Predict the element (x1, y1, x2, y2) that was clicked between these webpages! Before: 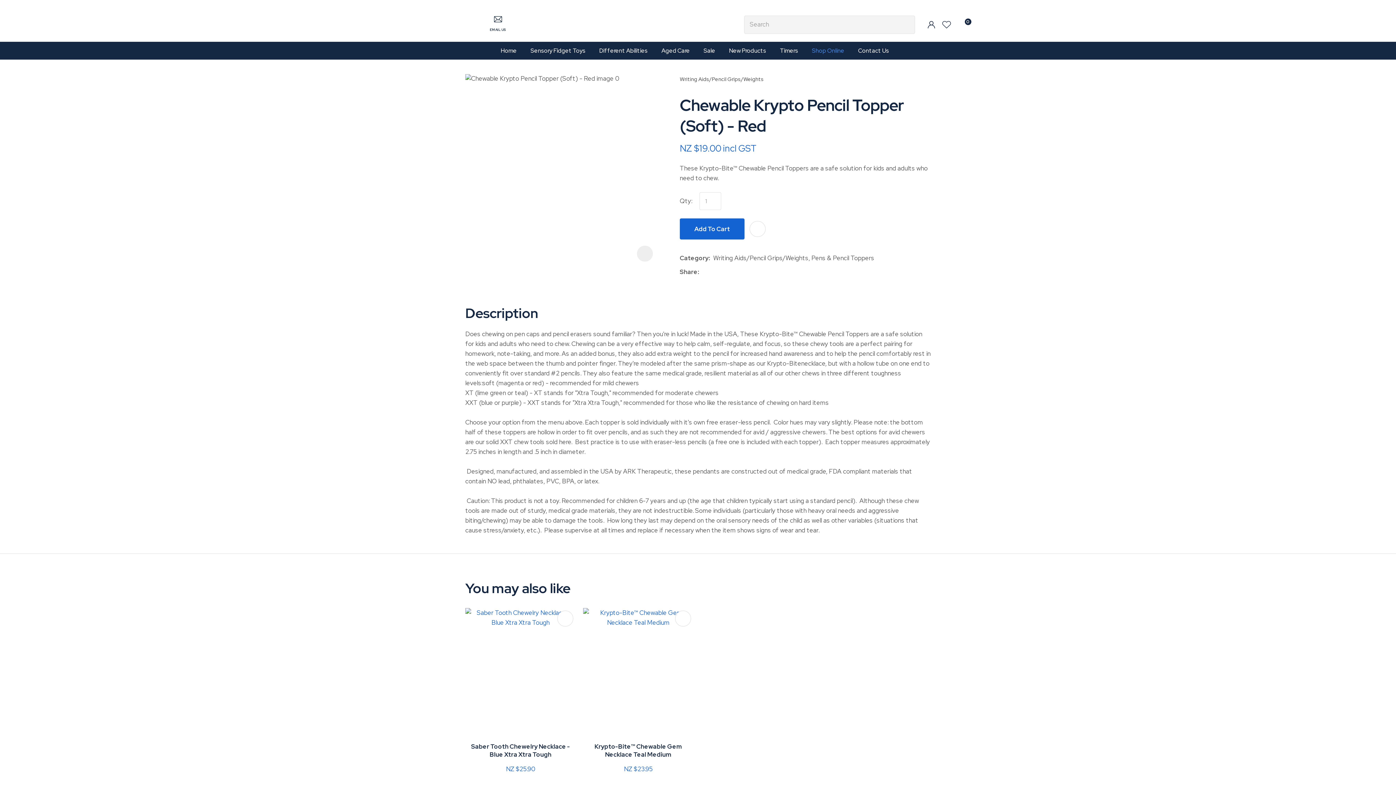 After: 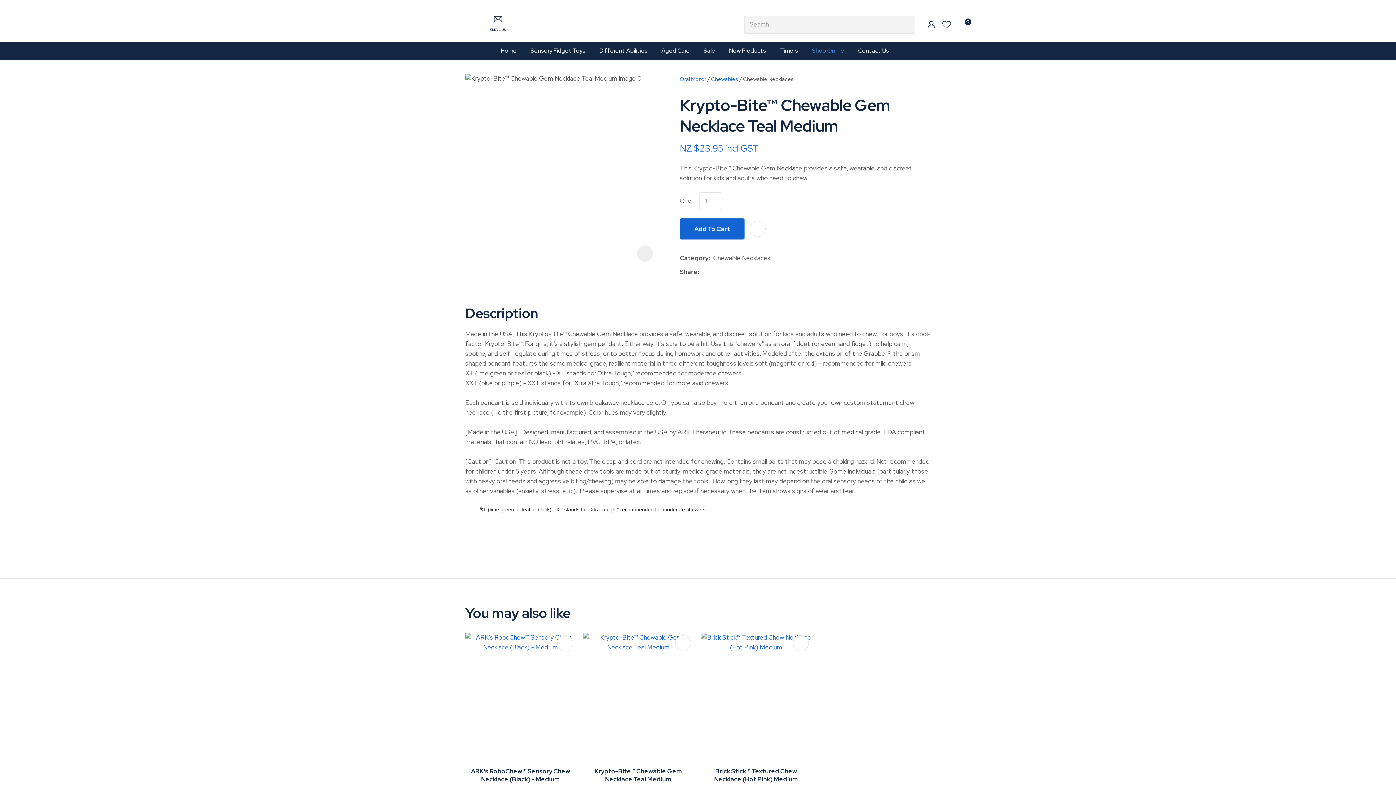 Action: bbox: (583, 608, 693, 735)